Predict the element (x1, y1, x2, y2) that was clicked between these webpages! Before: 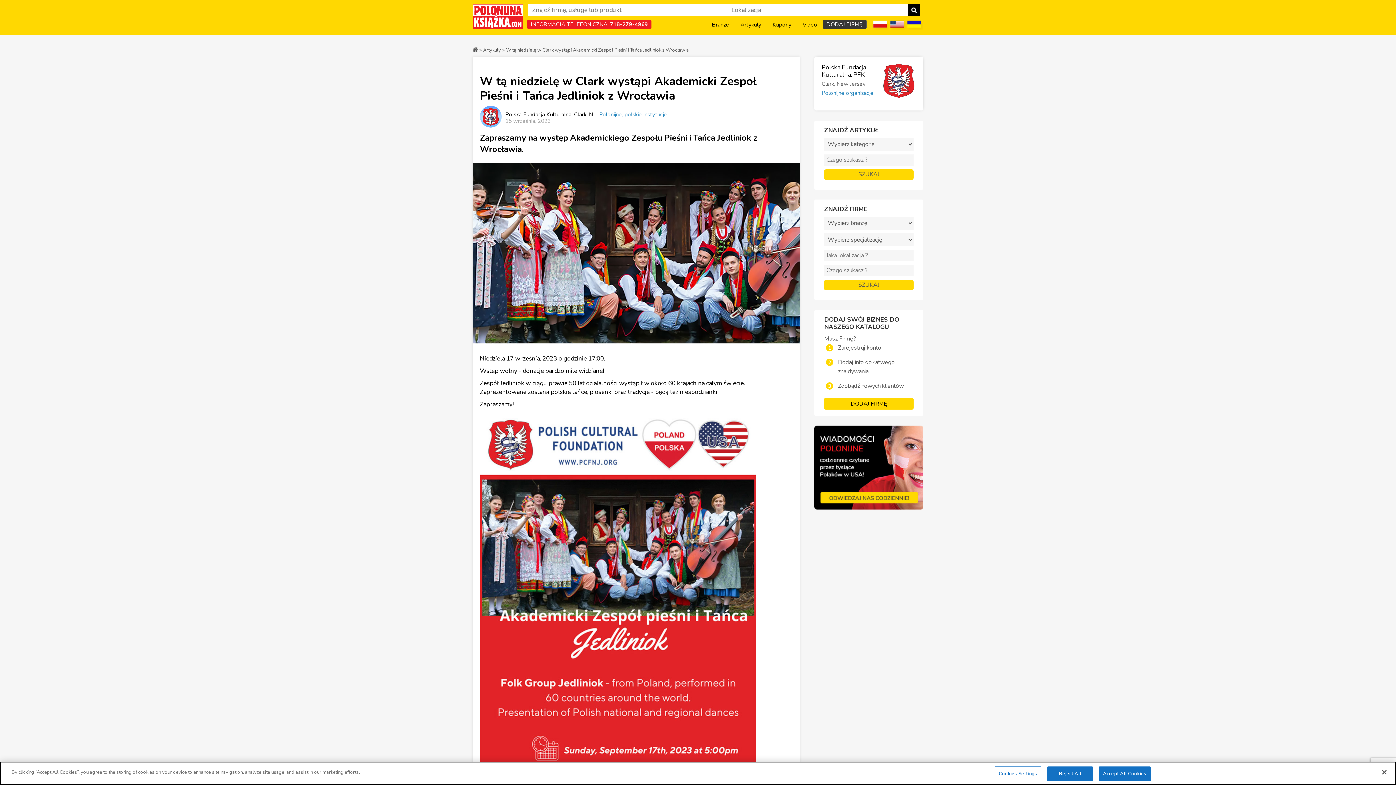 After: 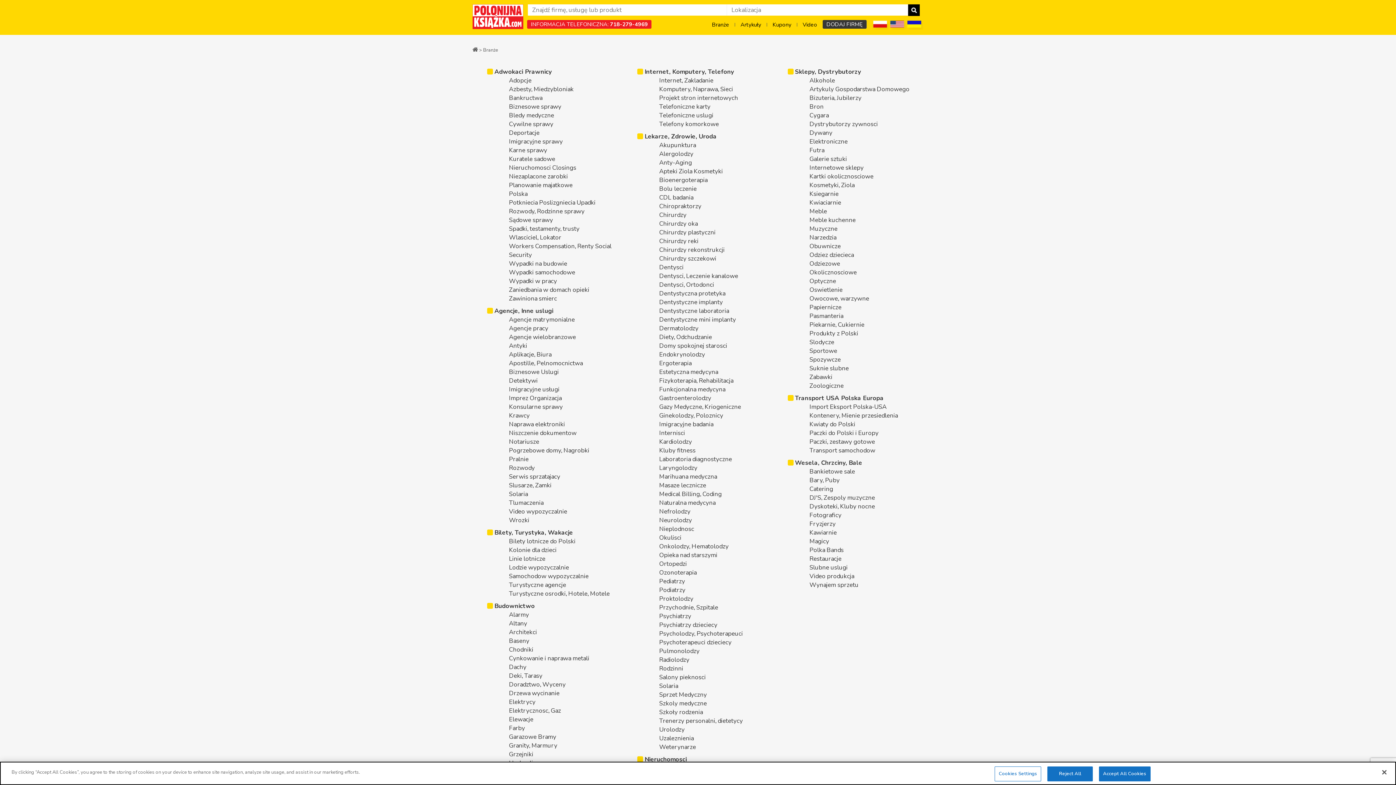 Action: bbox: (712, 22, 735, 26) label: Branże